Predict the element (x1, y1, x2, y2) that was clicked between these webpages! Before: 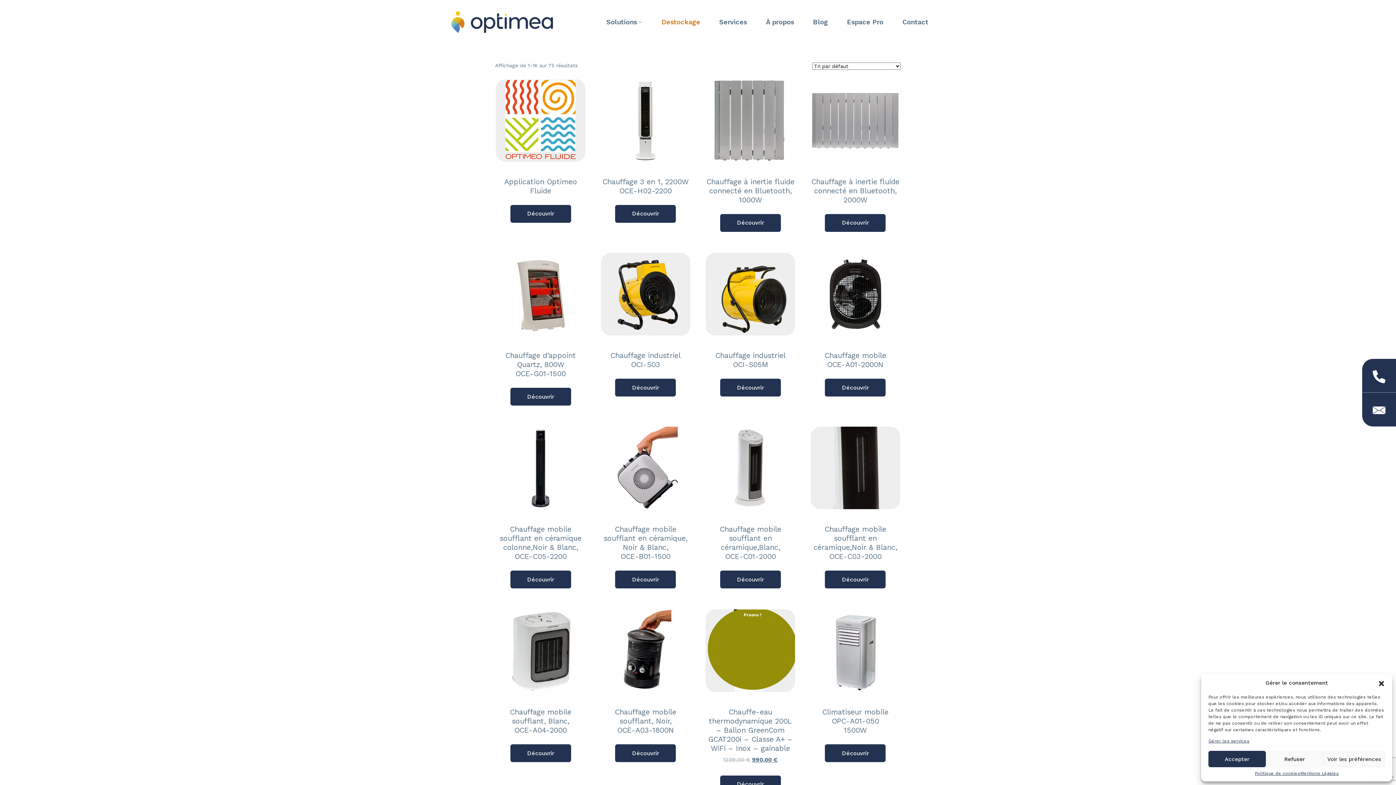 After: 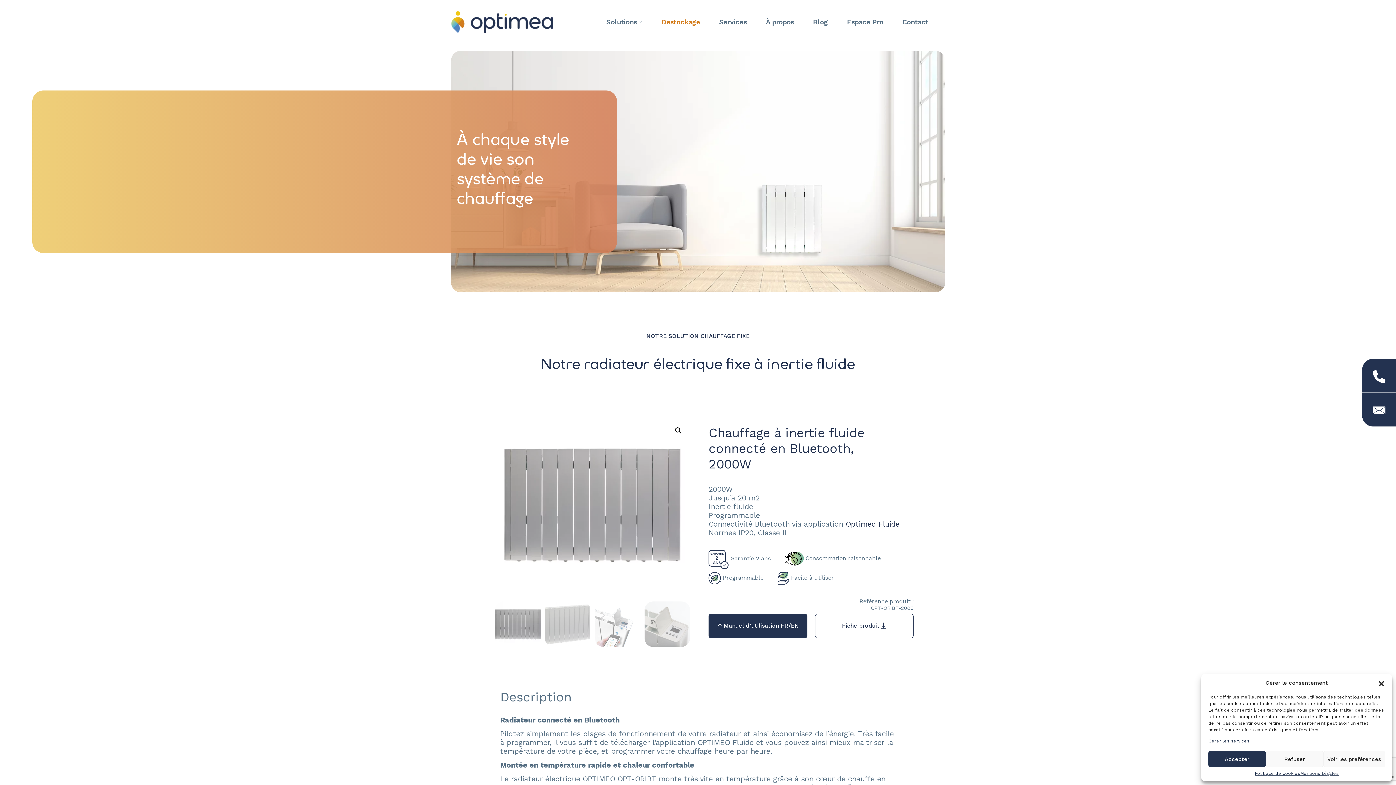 Action: bbox: (810, 79, 900, 208) label: Chauffage à inertie fluide connecté en Bluetooth, 2000W